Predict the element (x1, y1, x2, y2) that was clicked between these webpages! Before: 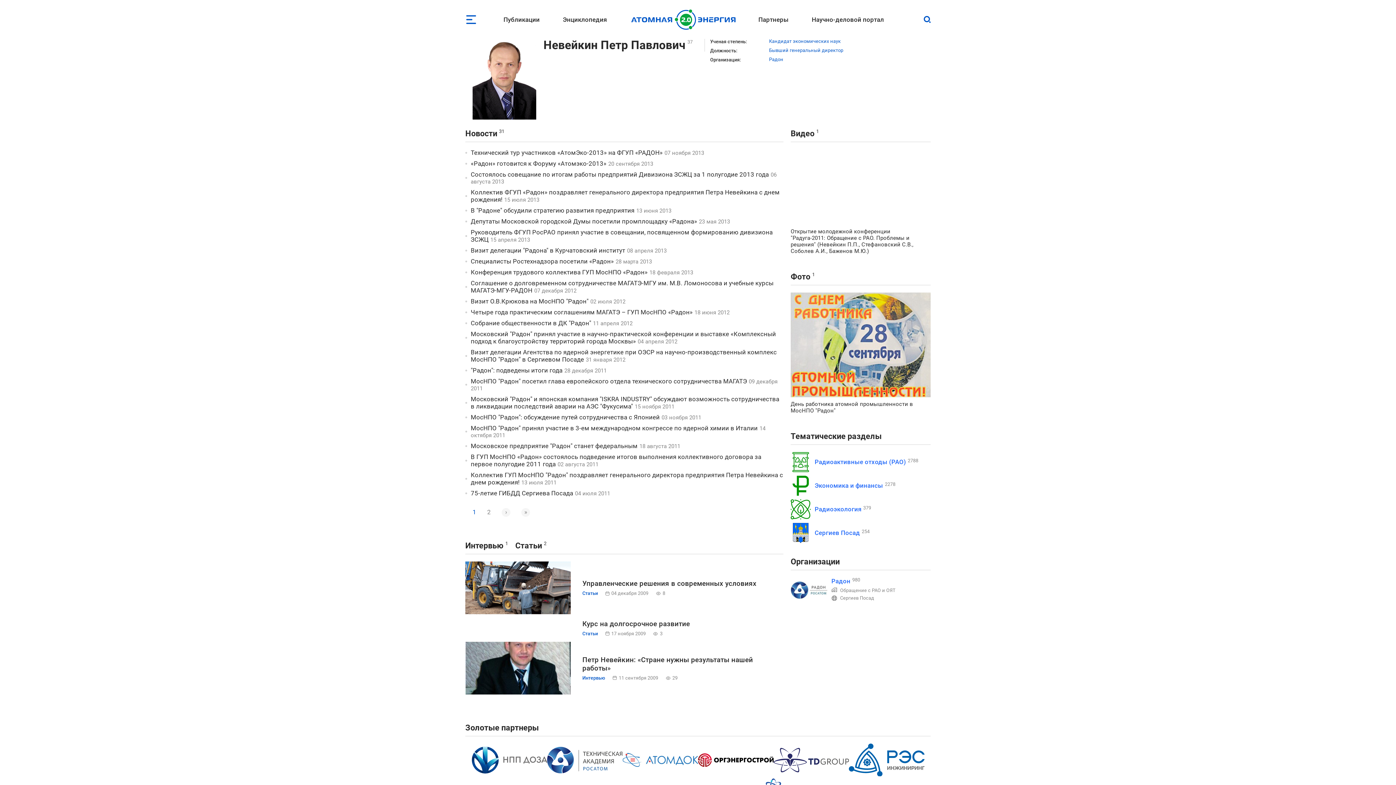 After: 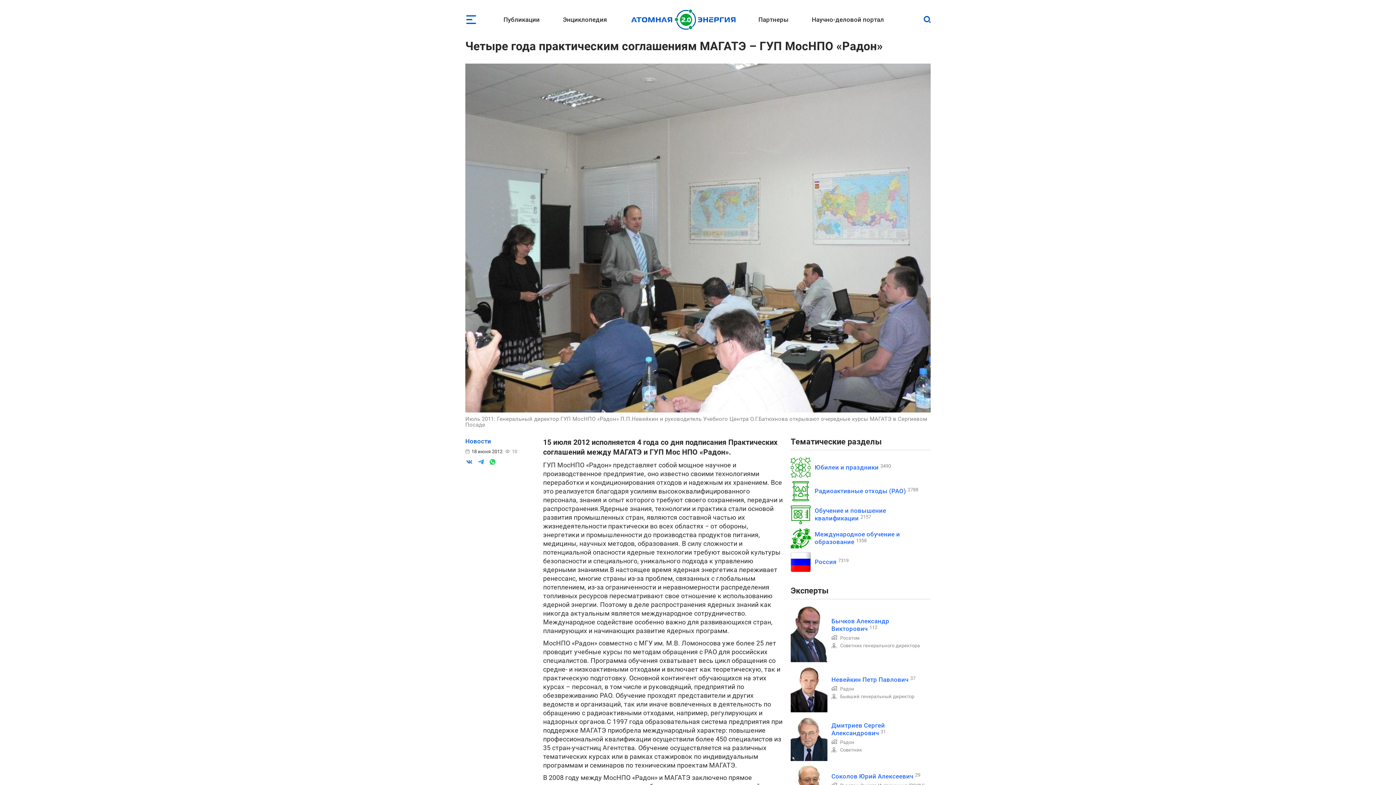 Action: bbox: (470, 308, 692, 315) label: Четыре года практическим соглашениям МАГАТЭ – ГУП МосНПО «Радон»